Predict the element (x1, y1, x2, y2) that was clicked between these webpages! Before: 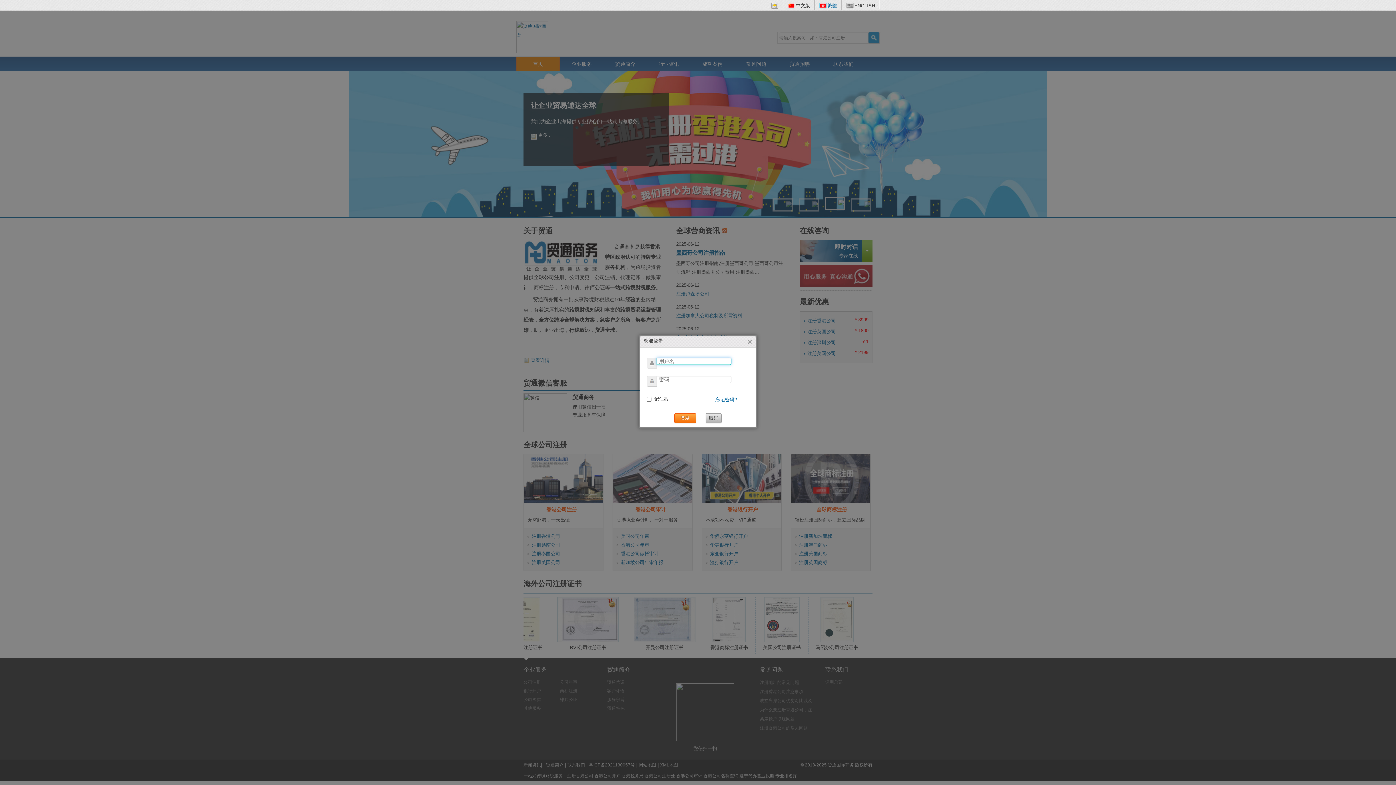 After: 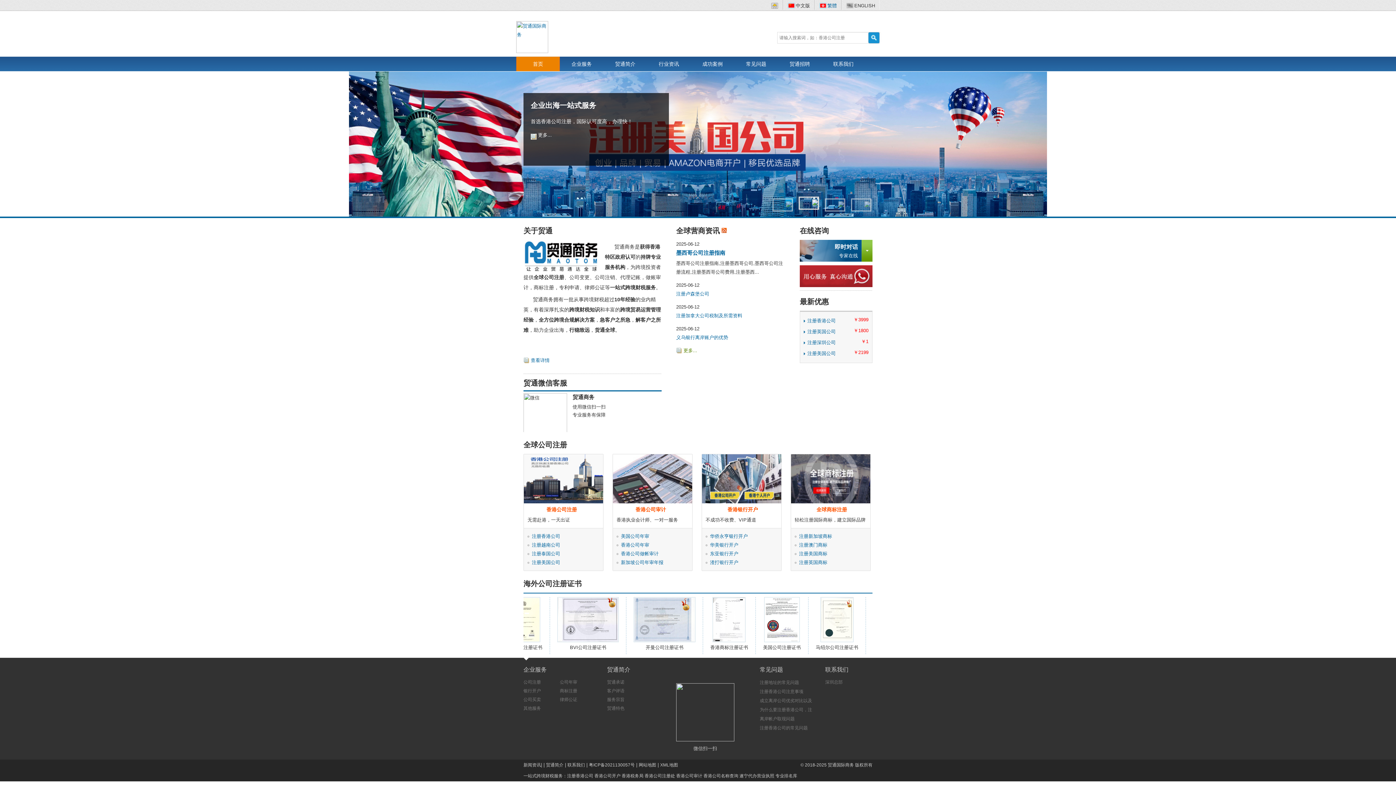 Action: label: 取消 bbox: (705, 413, 721, 423)